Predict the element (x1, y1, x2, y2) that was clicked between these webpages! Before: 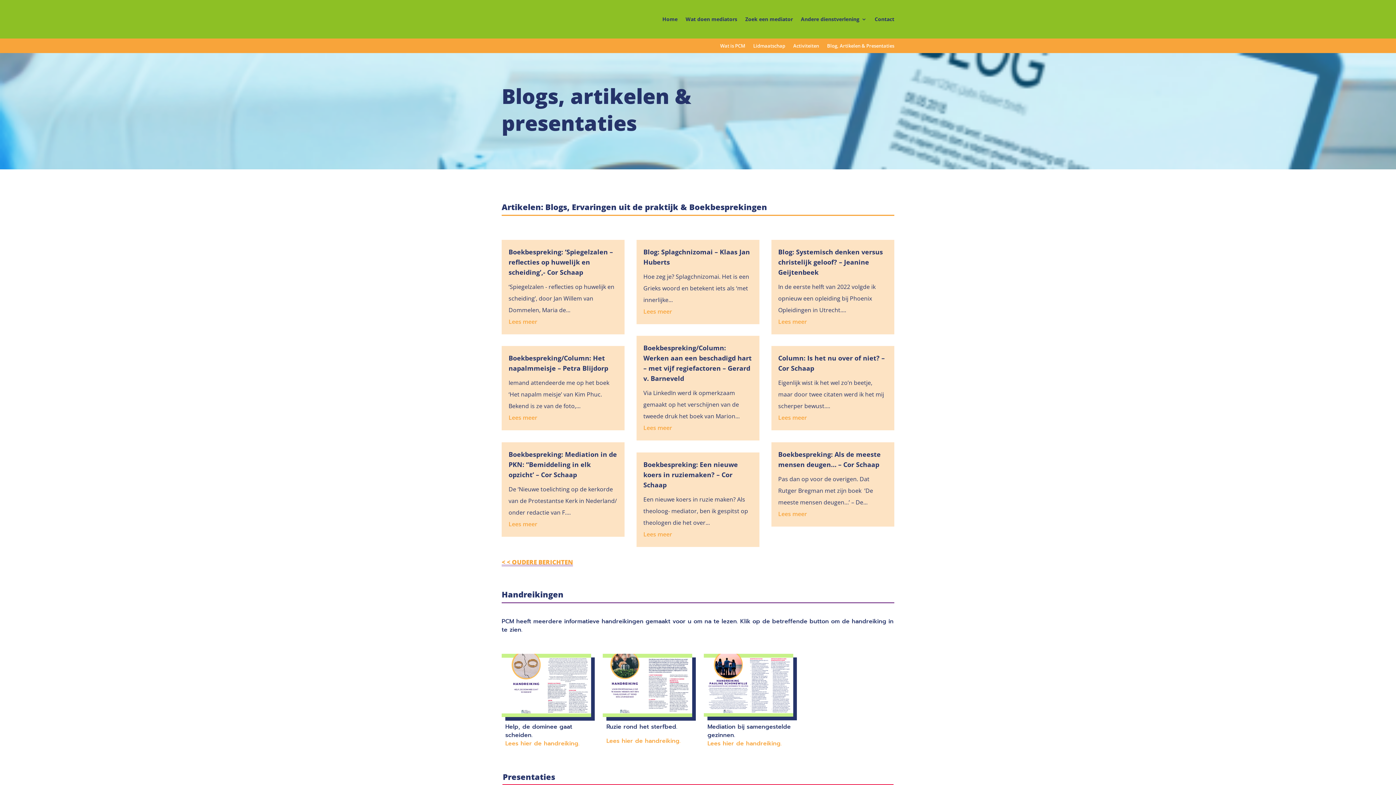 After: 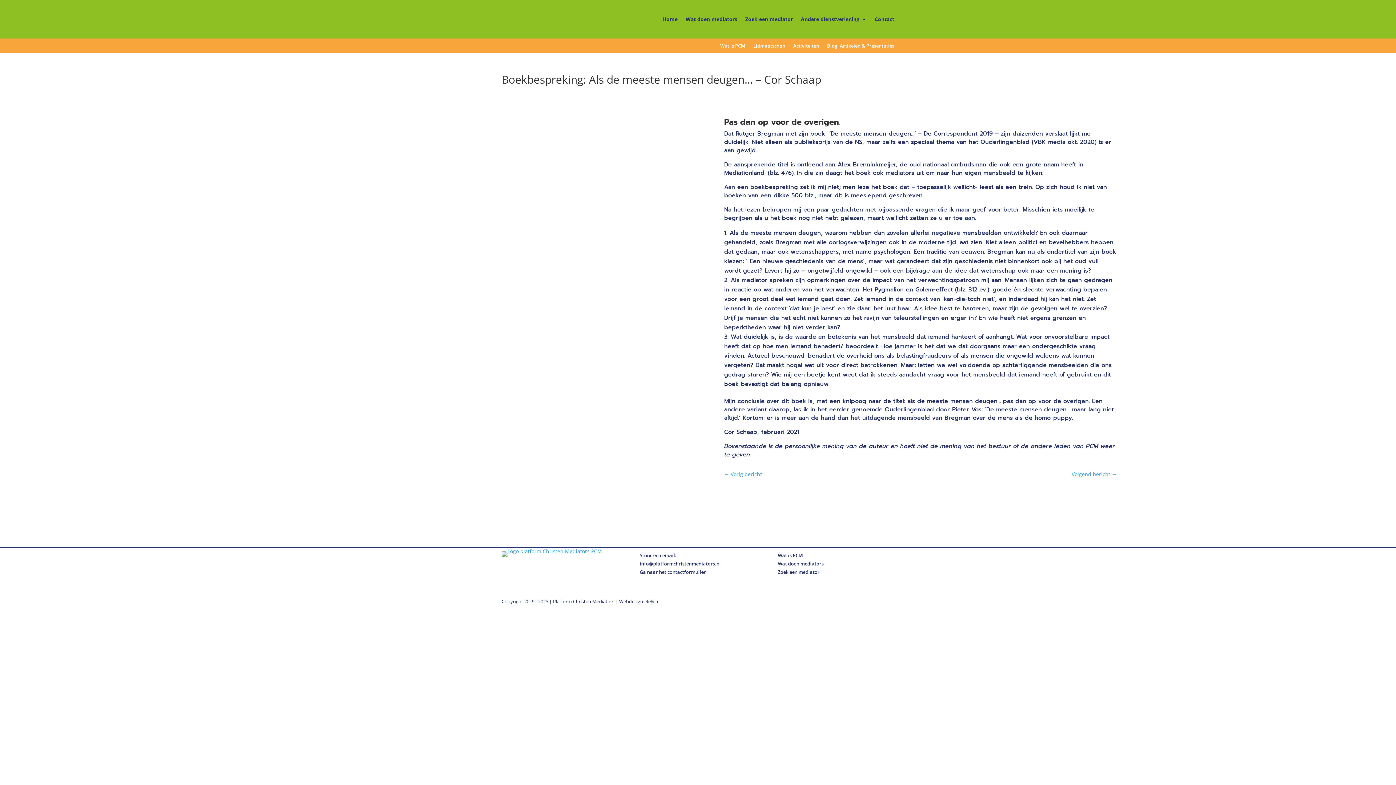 Action: label: Lees meer bbox: (778, 510, 807, 518)